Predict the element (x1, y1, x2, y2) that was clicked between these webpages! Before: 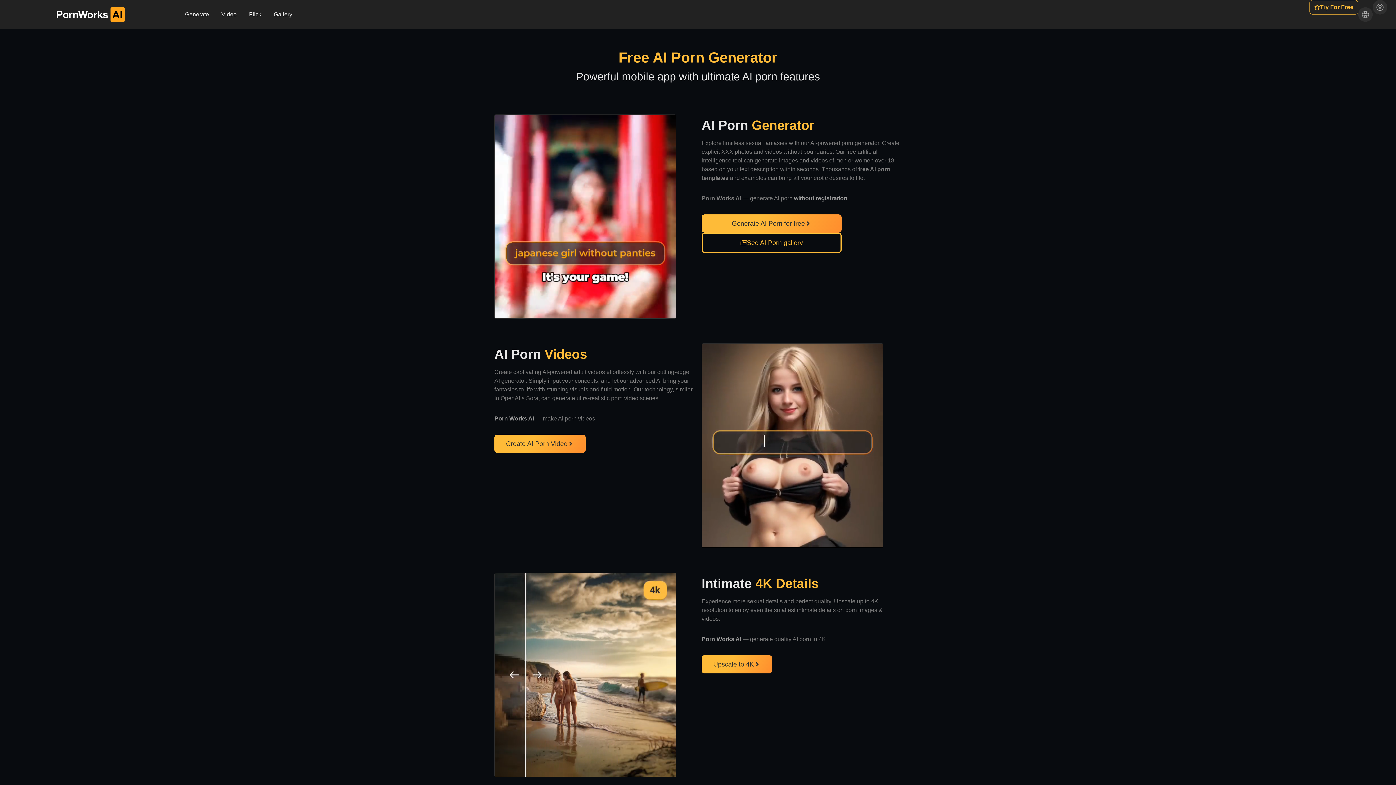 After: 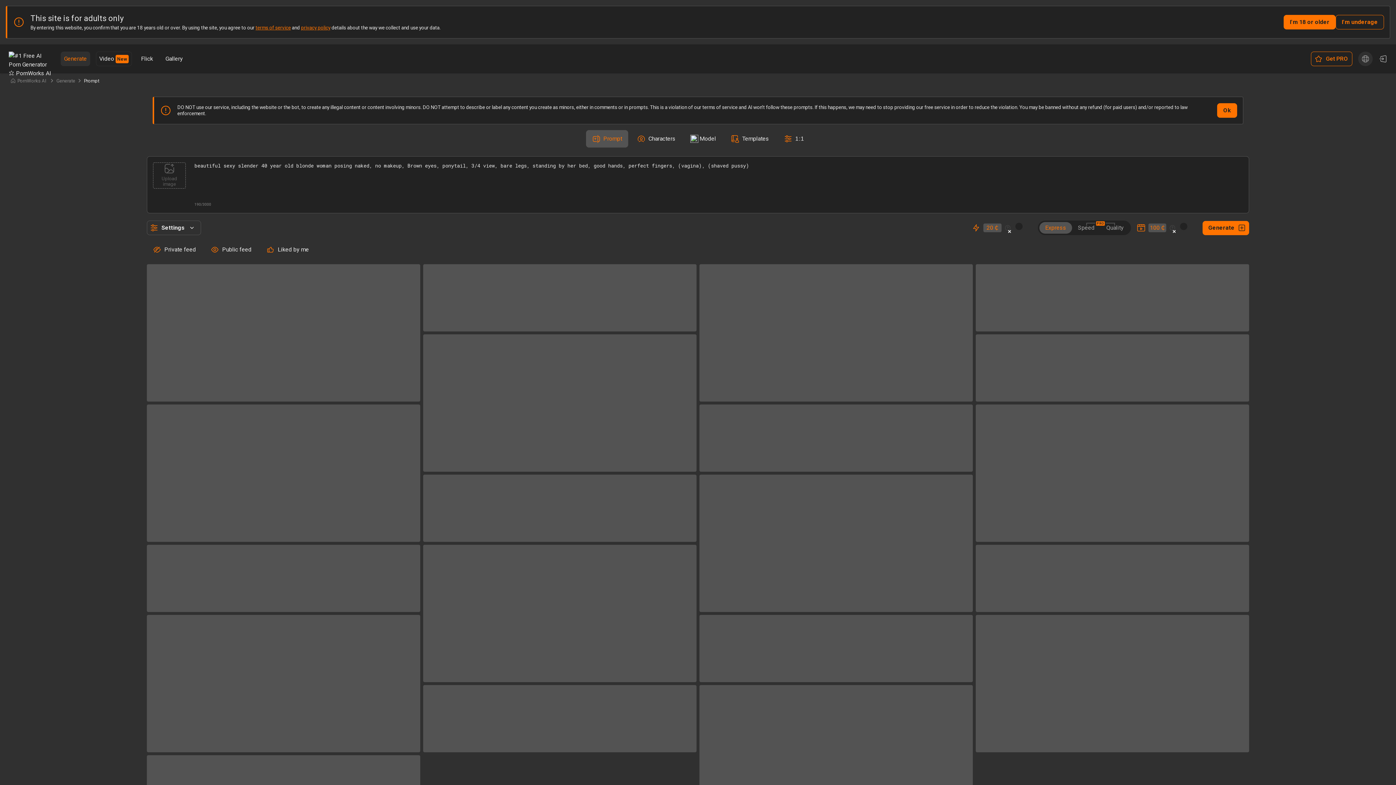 Action: label: Create AI Porn Video bbox: (494, 435, 585, 453)